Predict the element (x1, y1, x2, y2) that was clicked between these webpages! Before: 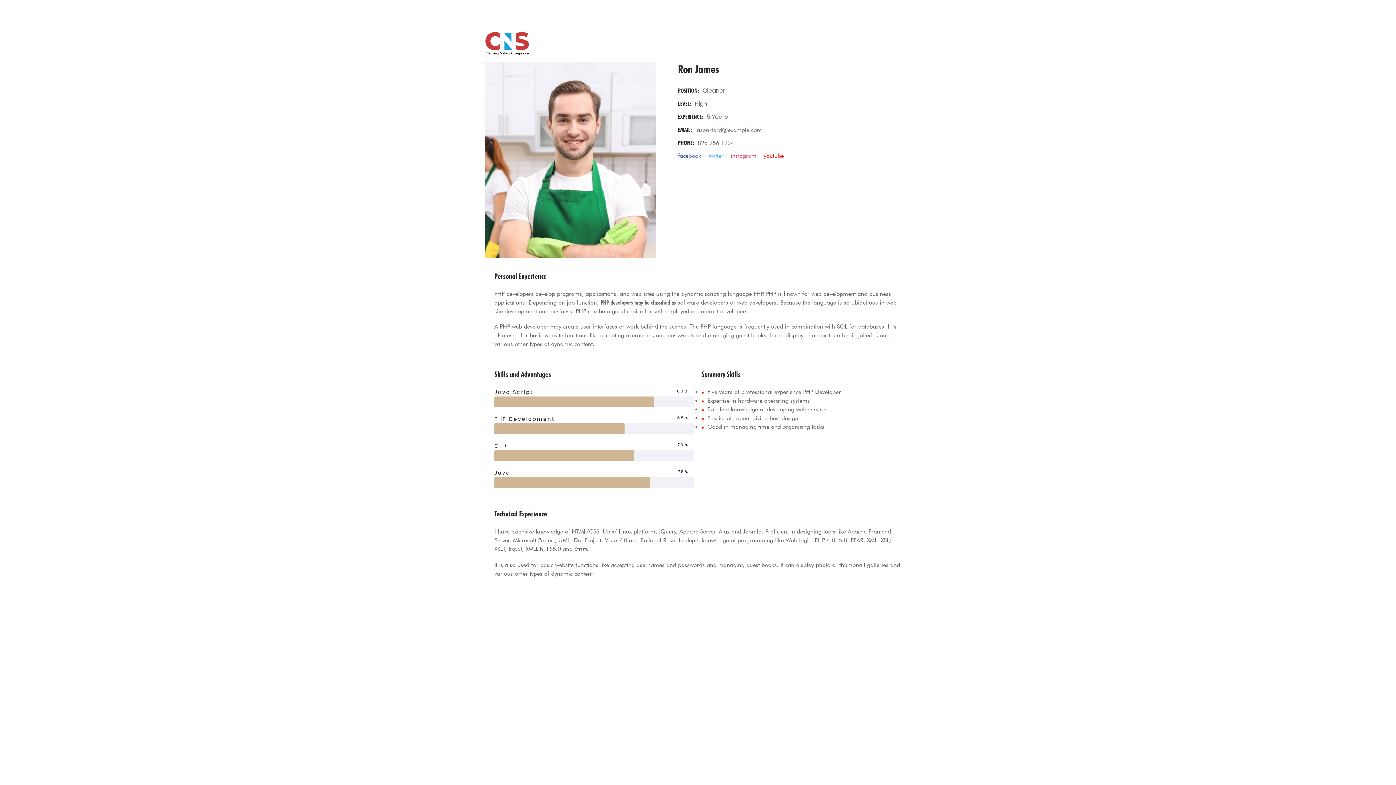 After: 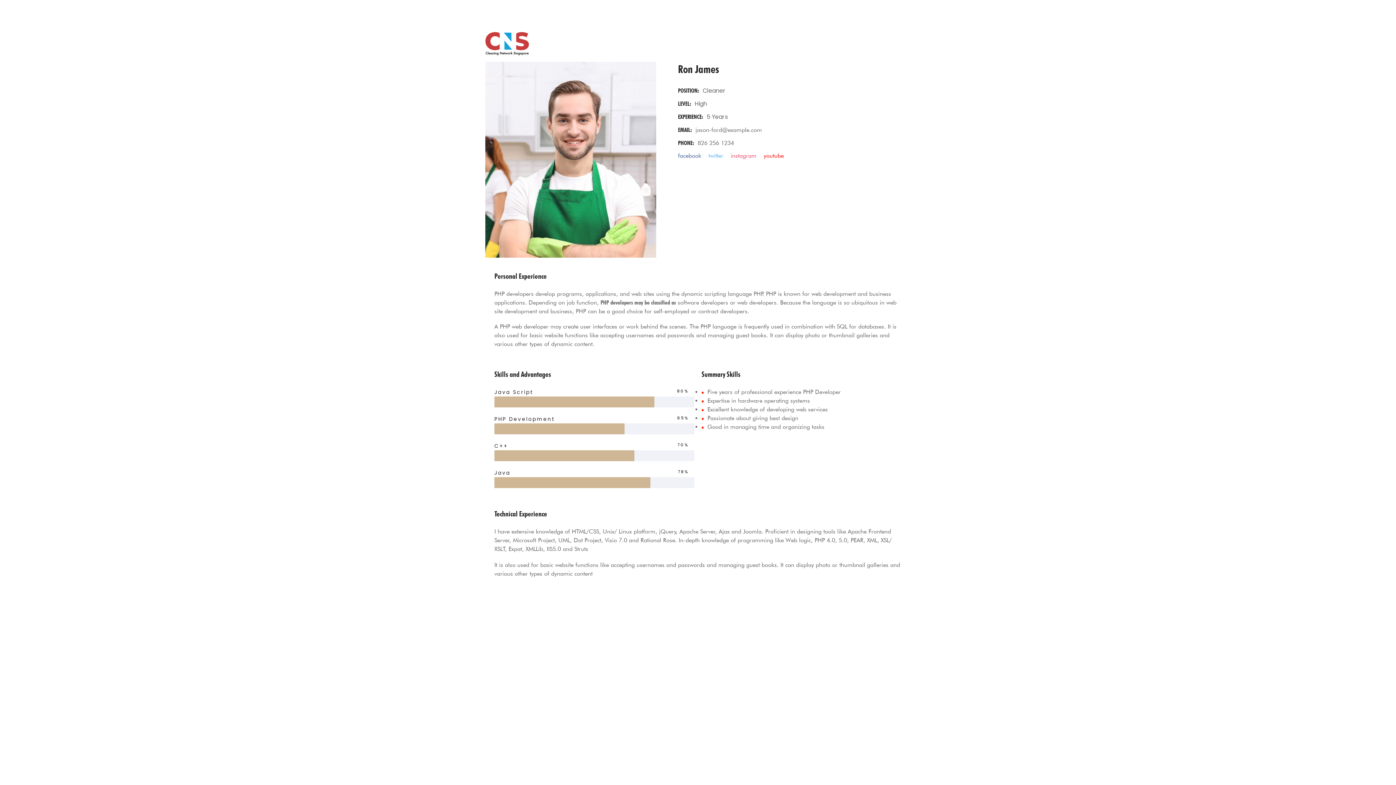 Action: label: 826 256 1234 bbox: (697, 138, 734, 147)